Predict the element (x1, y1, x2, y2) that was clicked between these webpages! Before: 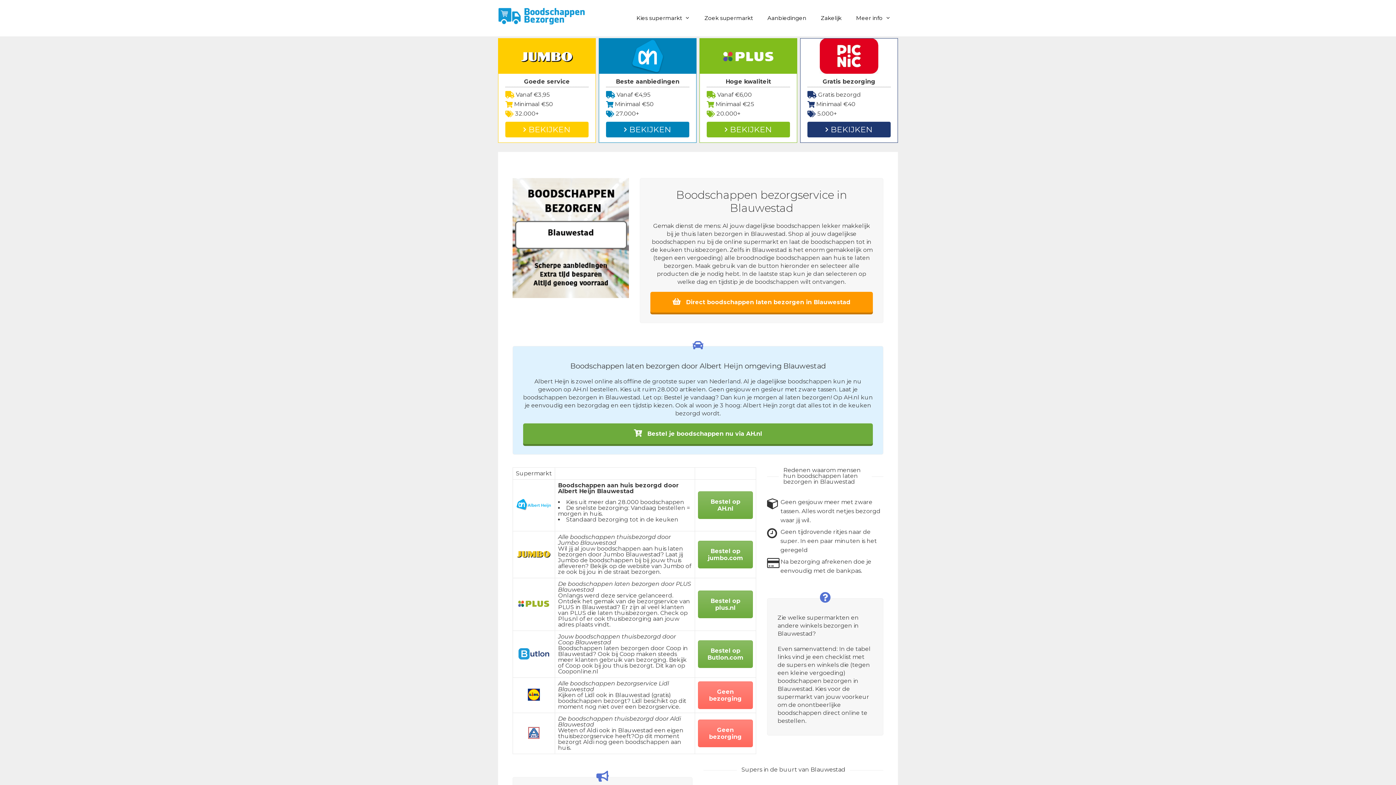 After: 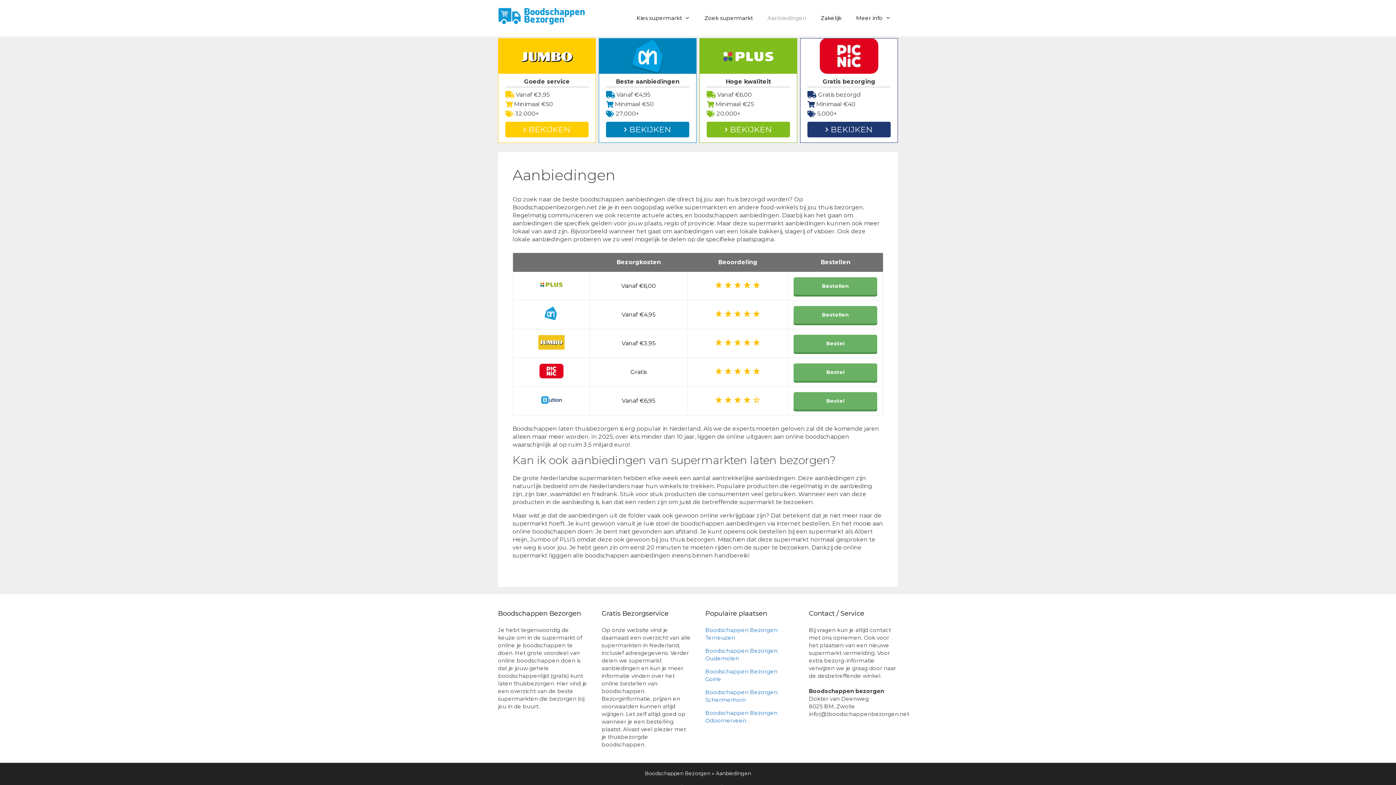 Action: bbox: (760, 7, 813, 29) label: Aanbiedingen